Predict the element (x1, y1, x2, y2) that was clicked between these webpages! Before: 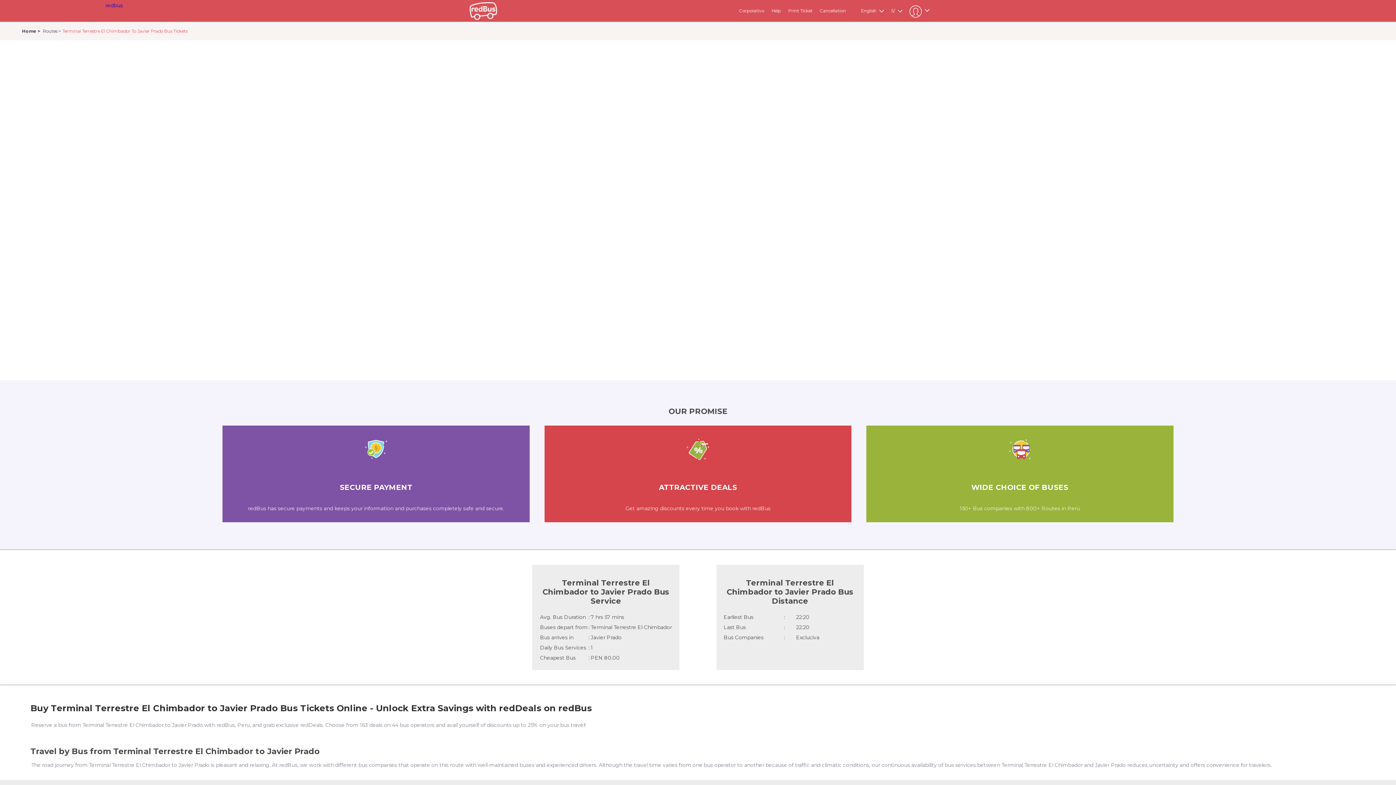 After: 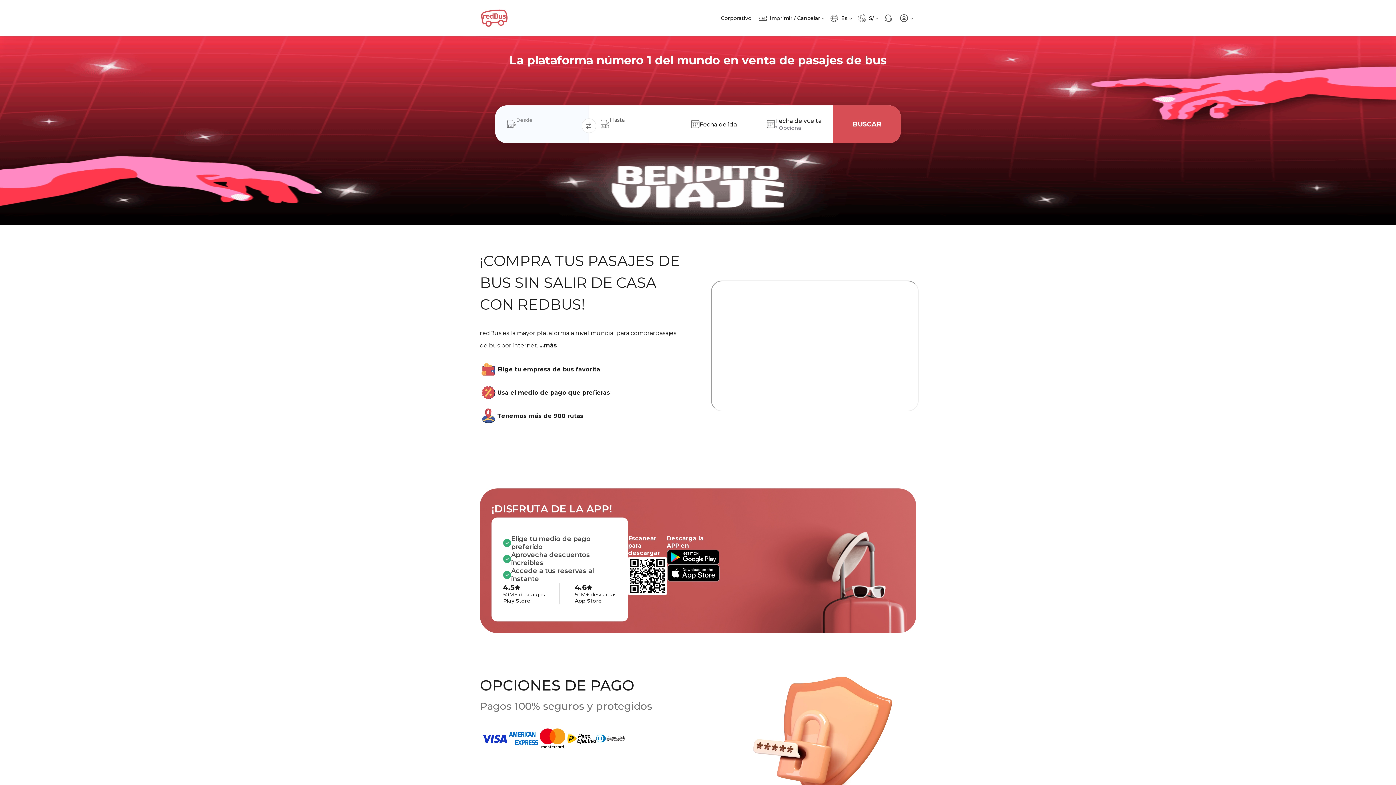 Action: bbox: (20, 28, 40, 33) label: Home 